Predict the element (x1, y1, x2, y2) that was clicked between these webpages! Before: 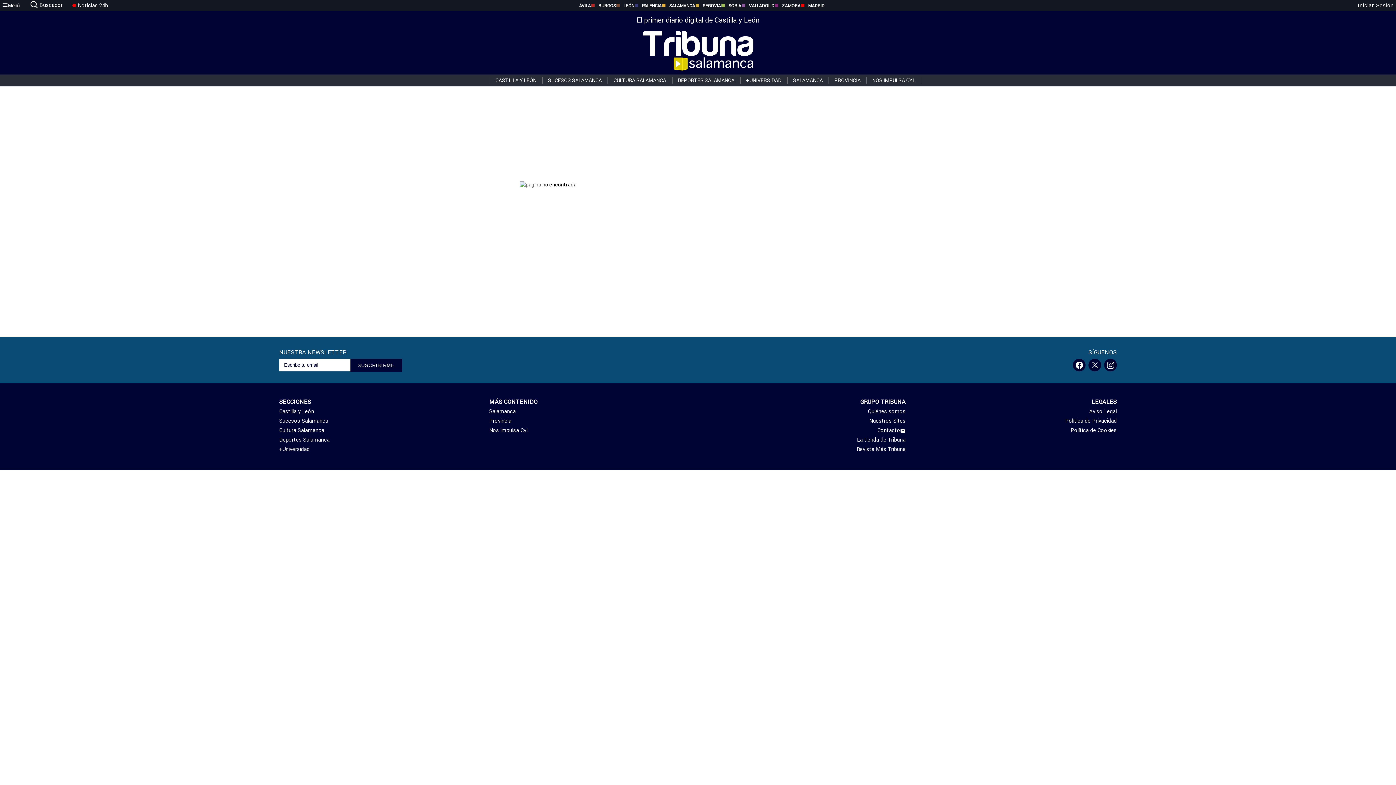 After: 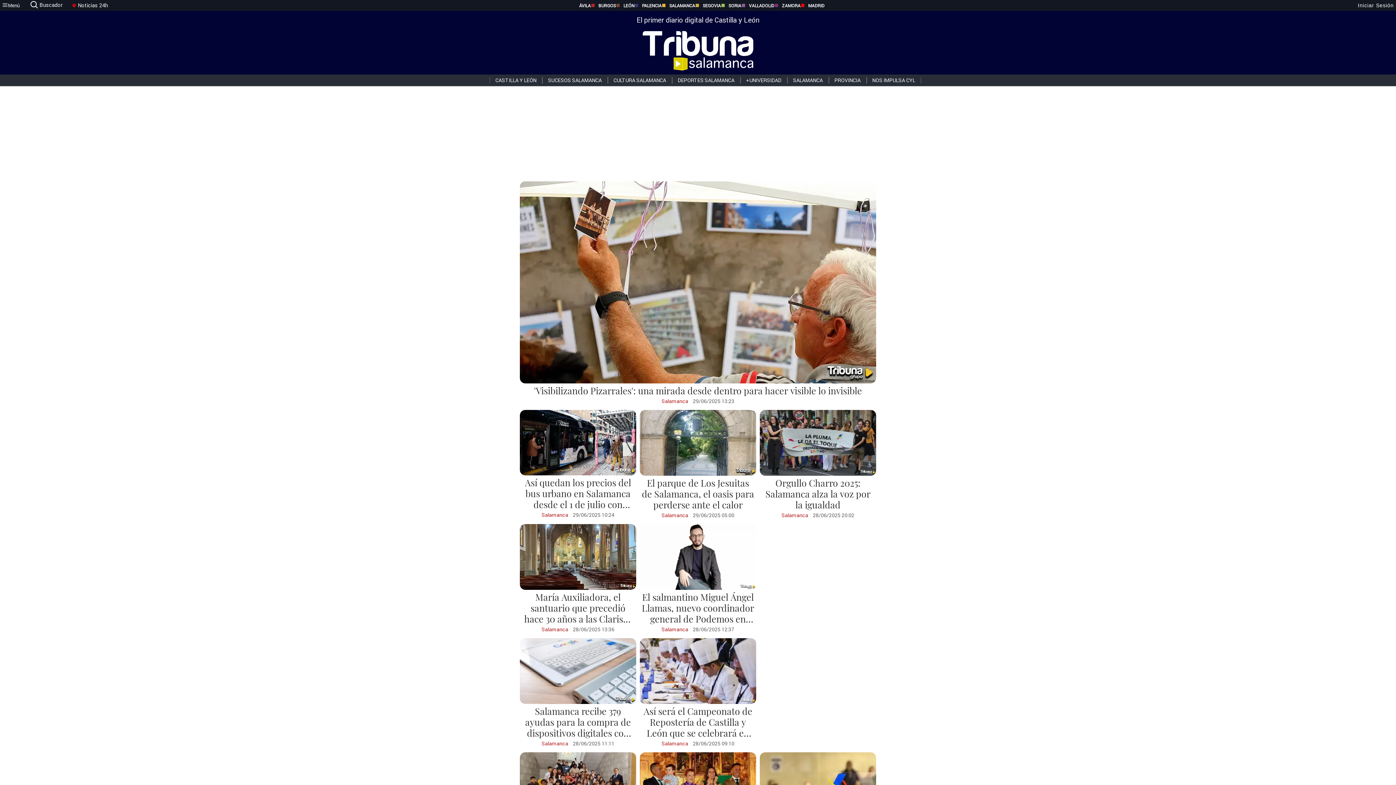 Action: label: Salamanca bbox: (489, 408, 697, 417)